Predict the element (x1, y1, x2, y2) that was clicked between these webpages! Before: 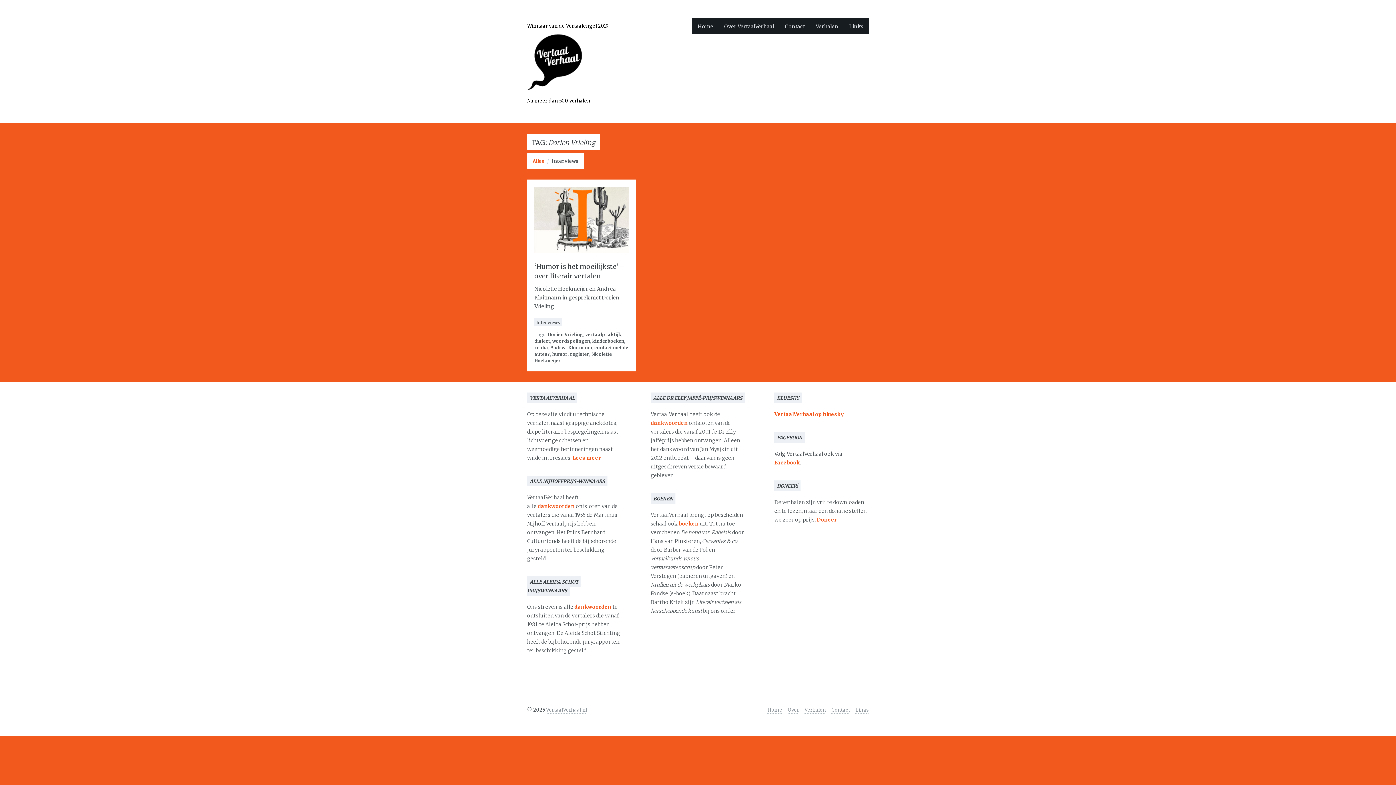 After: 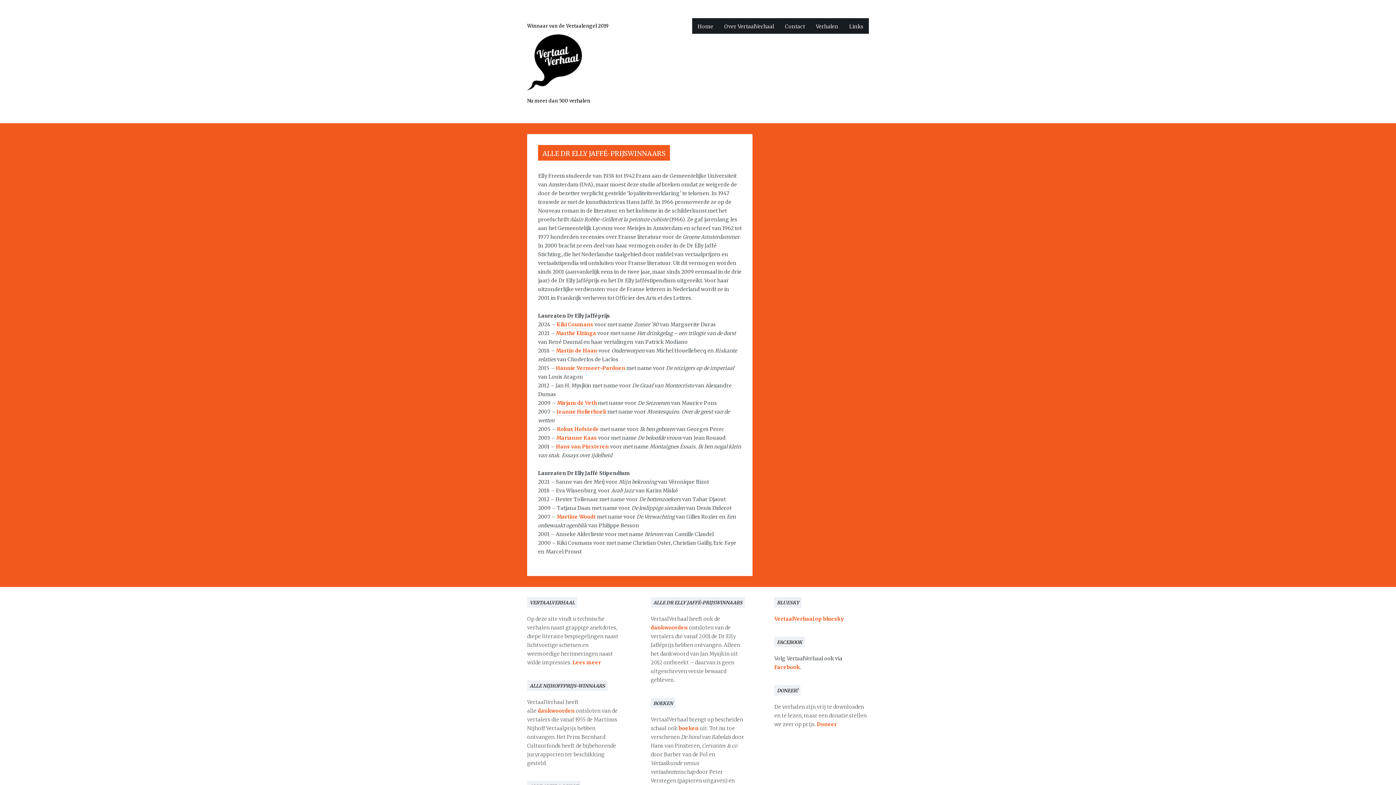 Action: label: dankwoorden bbox: (650, 420, 688, 426)